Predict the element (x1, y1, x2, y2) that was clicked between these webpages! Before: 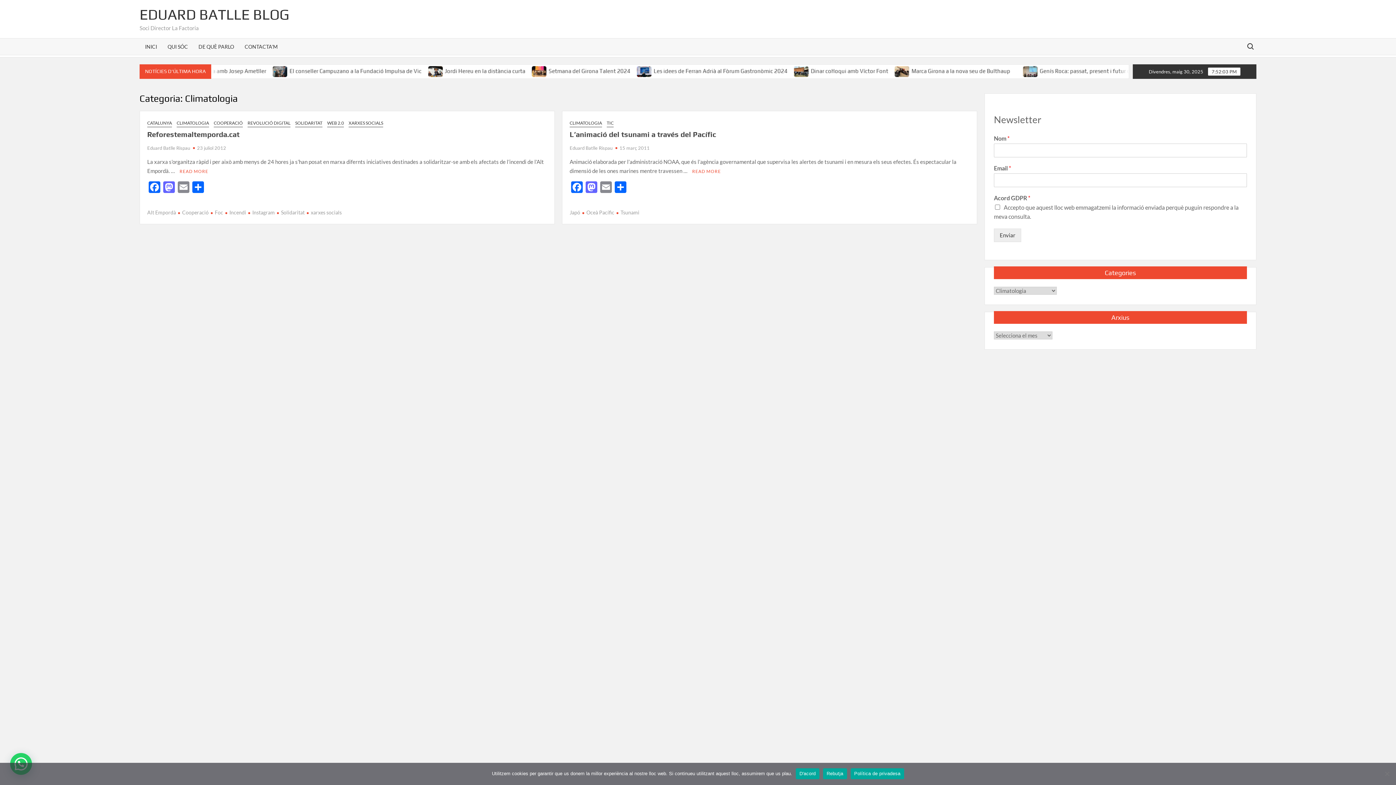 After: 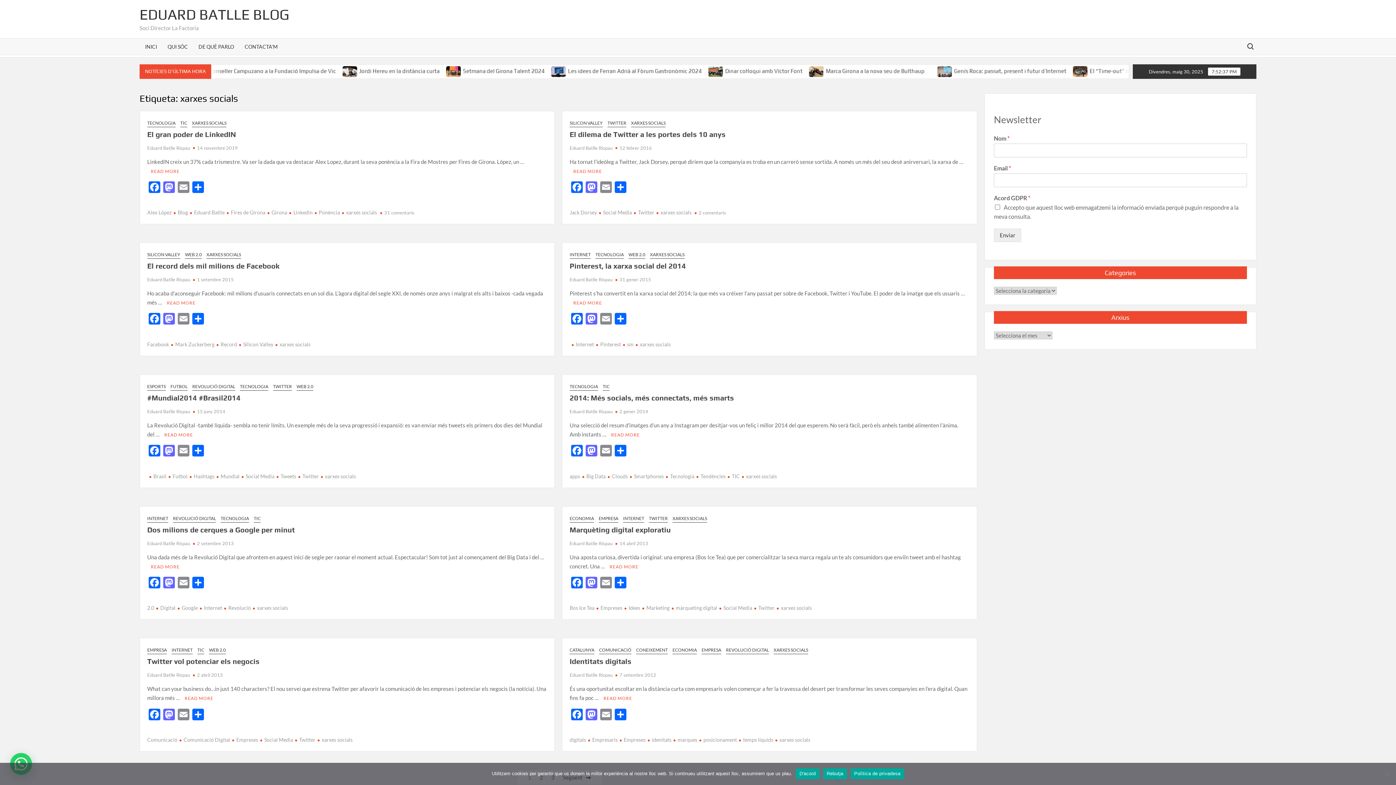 Action: bbox: (306, 209, 341, 215) label: xarxes socials